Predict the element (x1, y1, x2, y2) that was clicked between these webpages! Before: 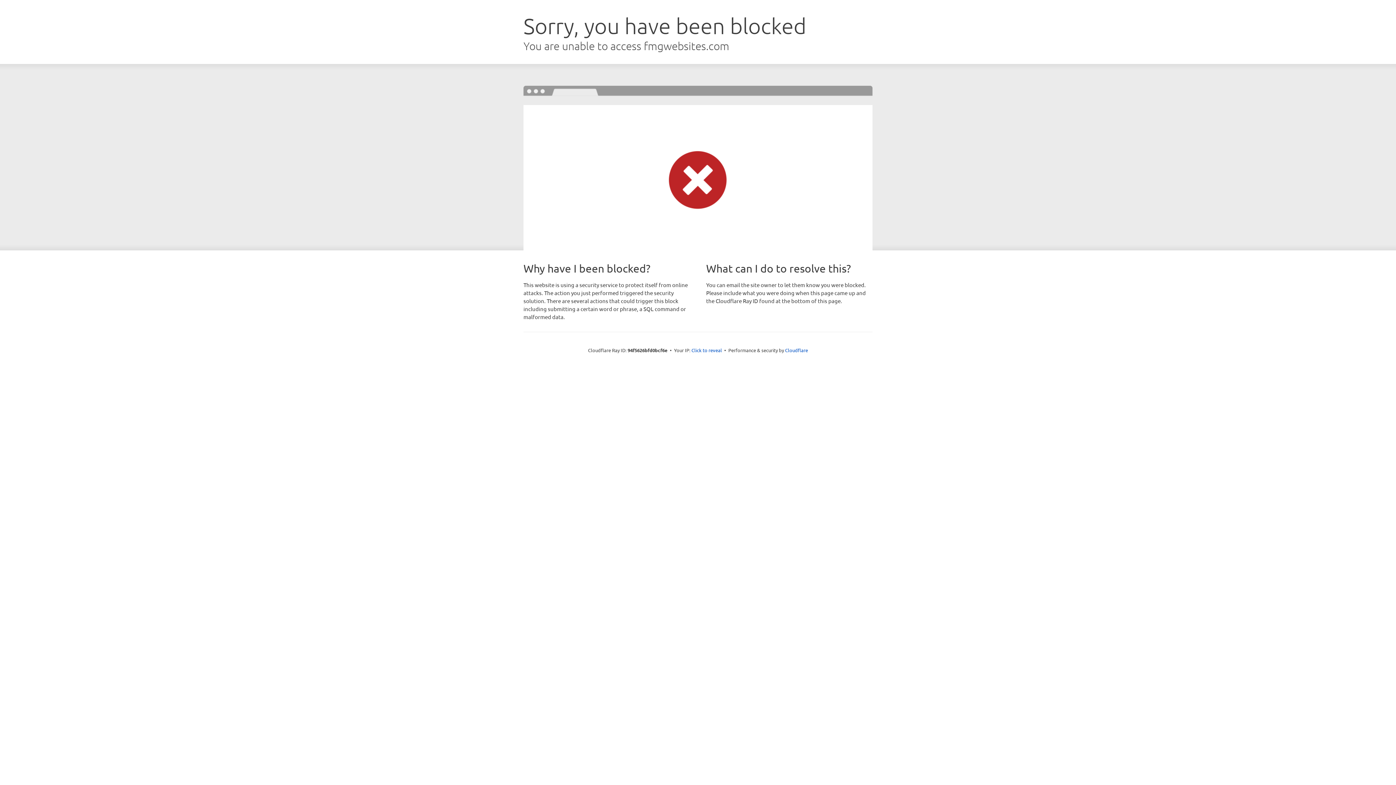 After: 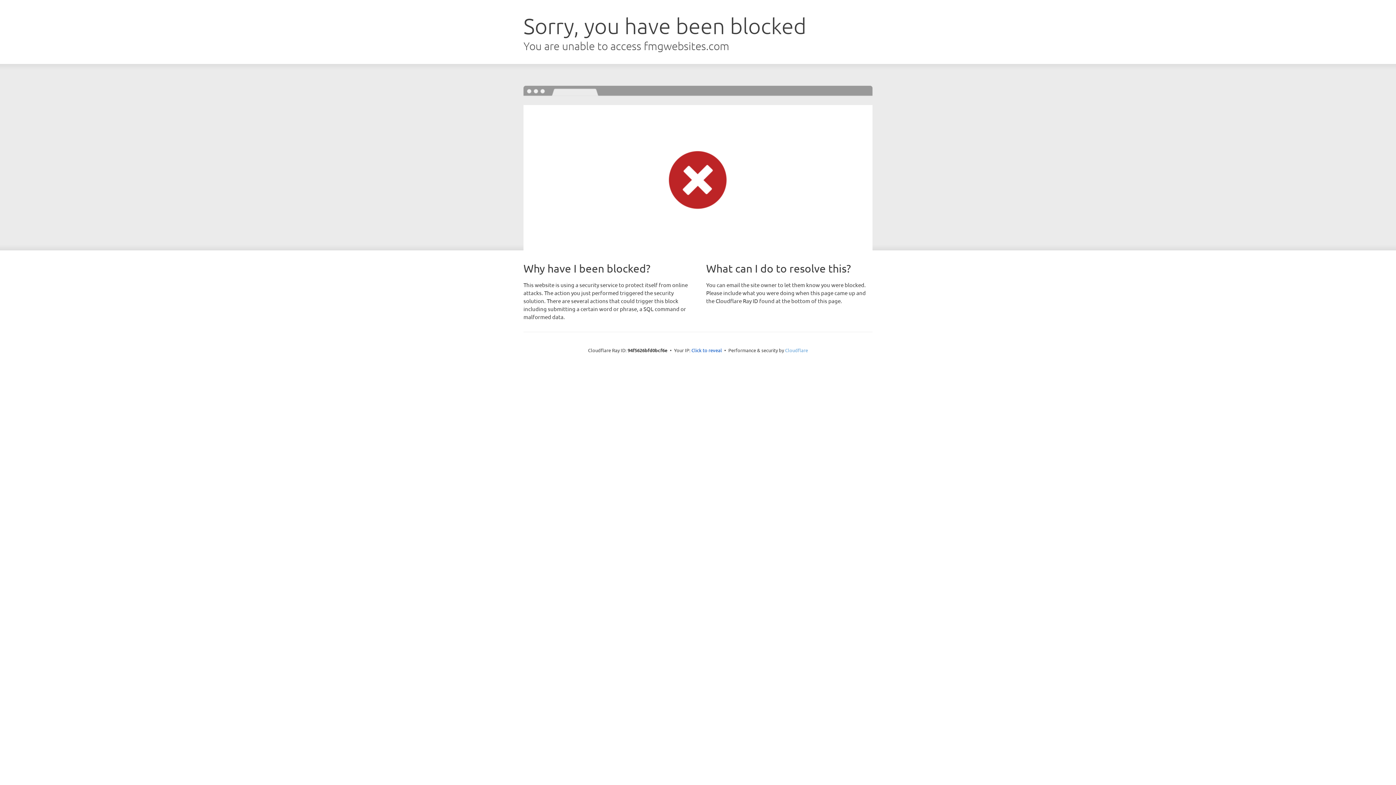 Action: label: Cloudflare bbox: (785, 347, 808, 353)